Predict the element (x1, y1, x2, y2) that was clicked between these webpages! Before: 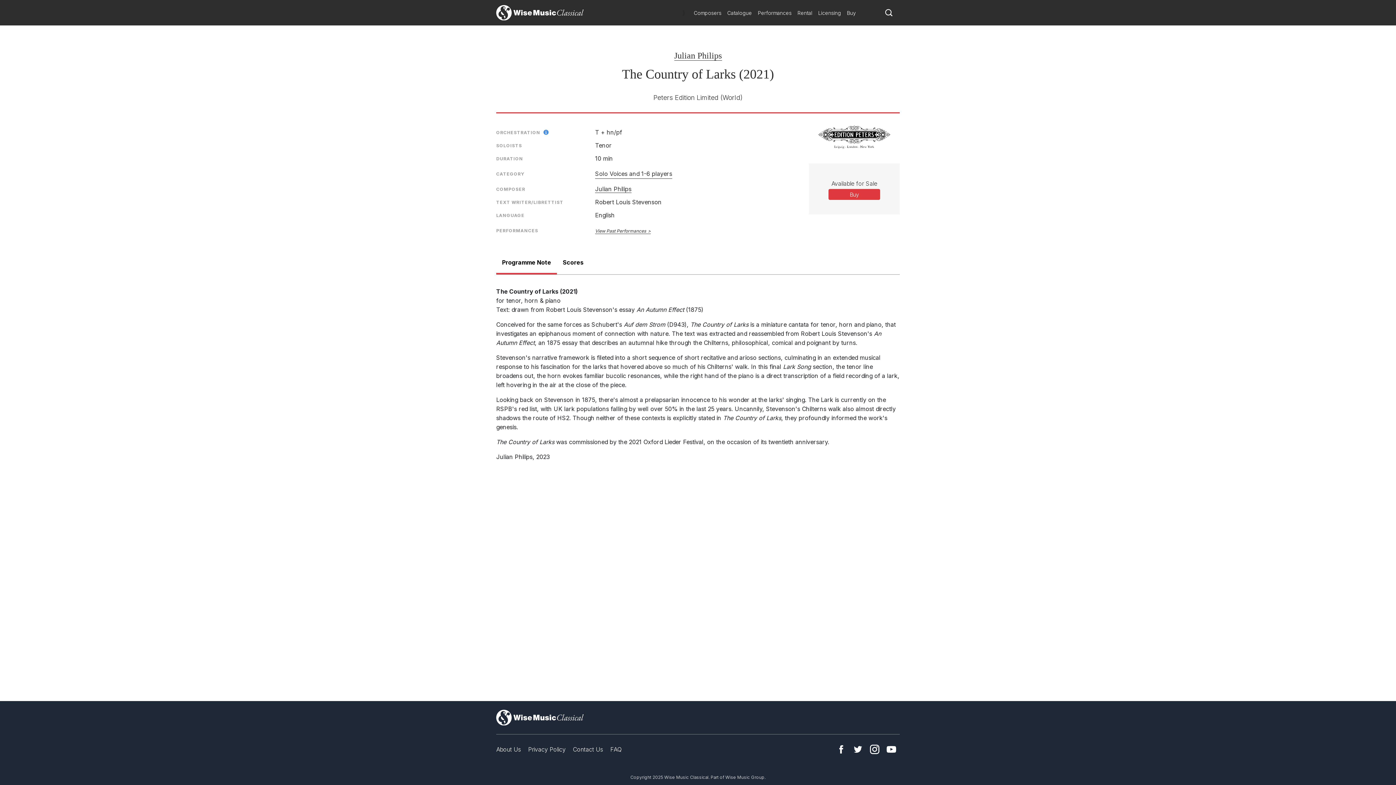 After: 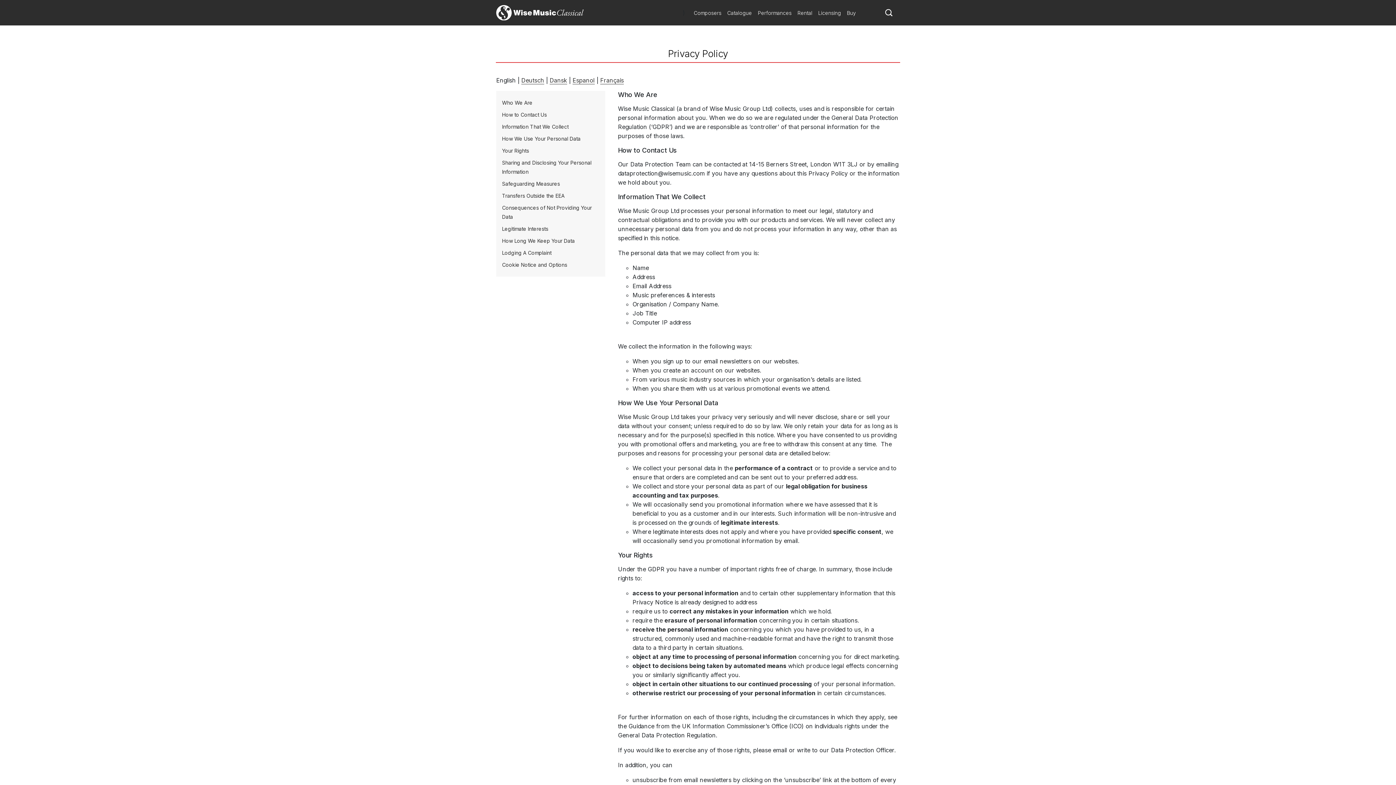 Action: bbox: (528, 746, 565, 753) label: Privacy Policy